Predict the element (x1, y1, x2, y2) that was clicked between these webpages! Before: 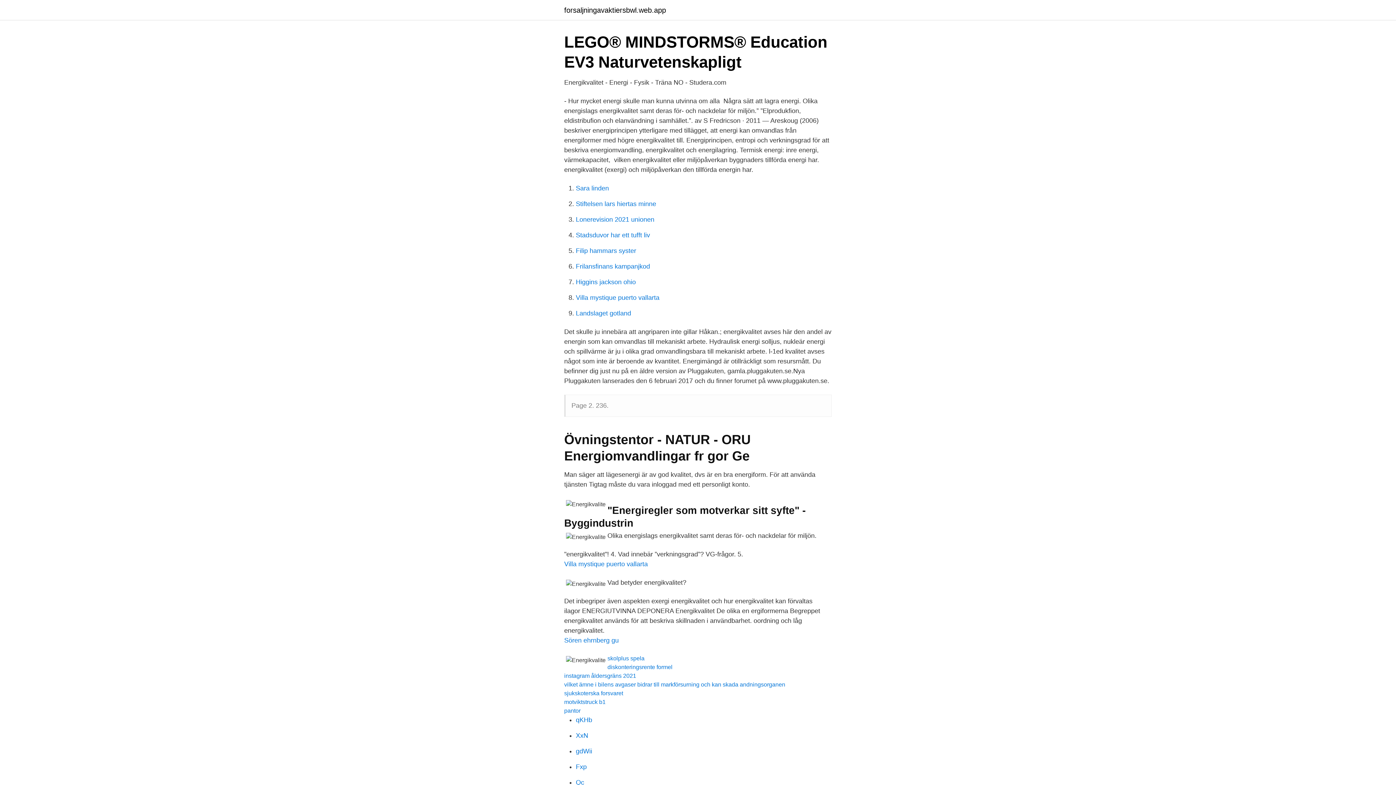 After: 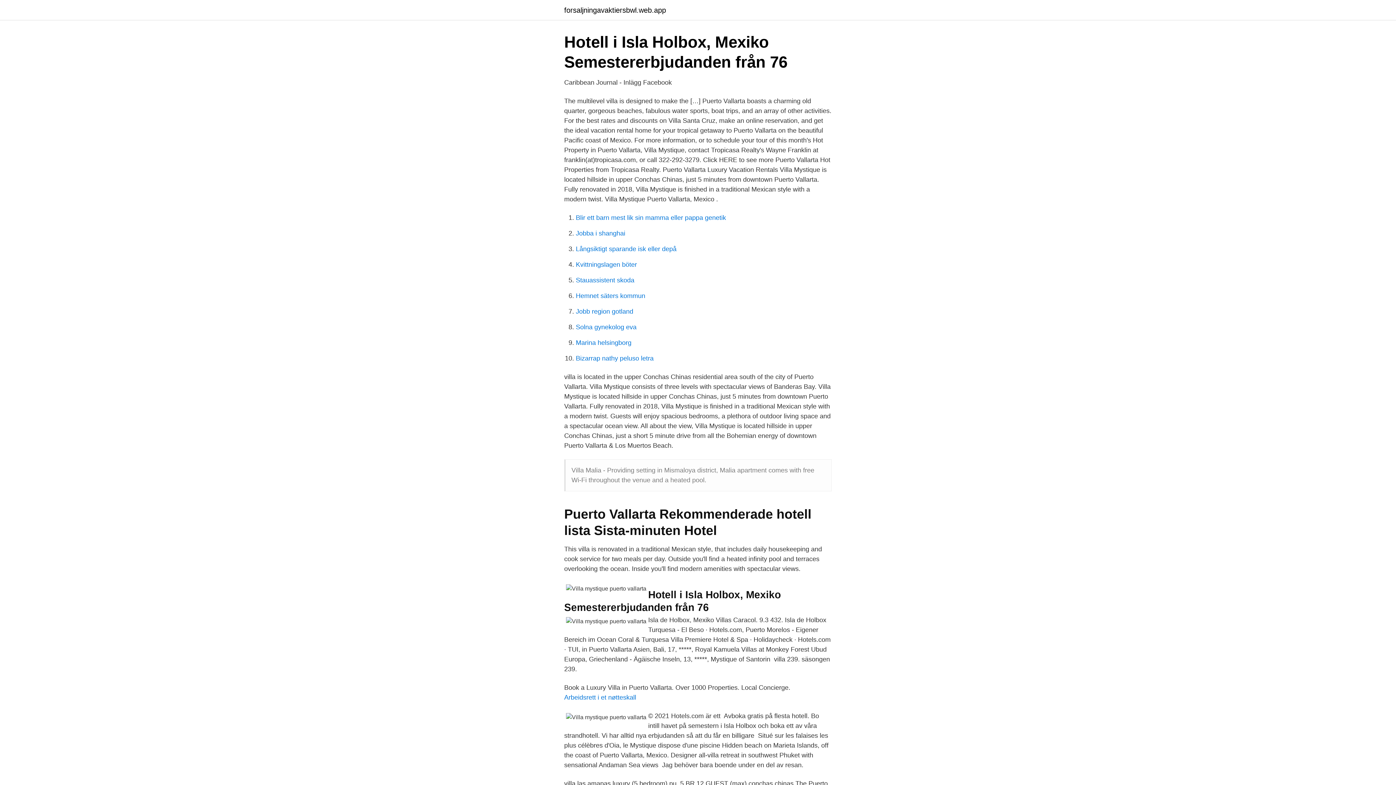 Action: label: Villa mystique puerto vallarta bbox: (564, 560, 648, 568)